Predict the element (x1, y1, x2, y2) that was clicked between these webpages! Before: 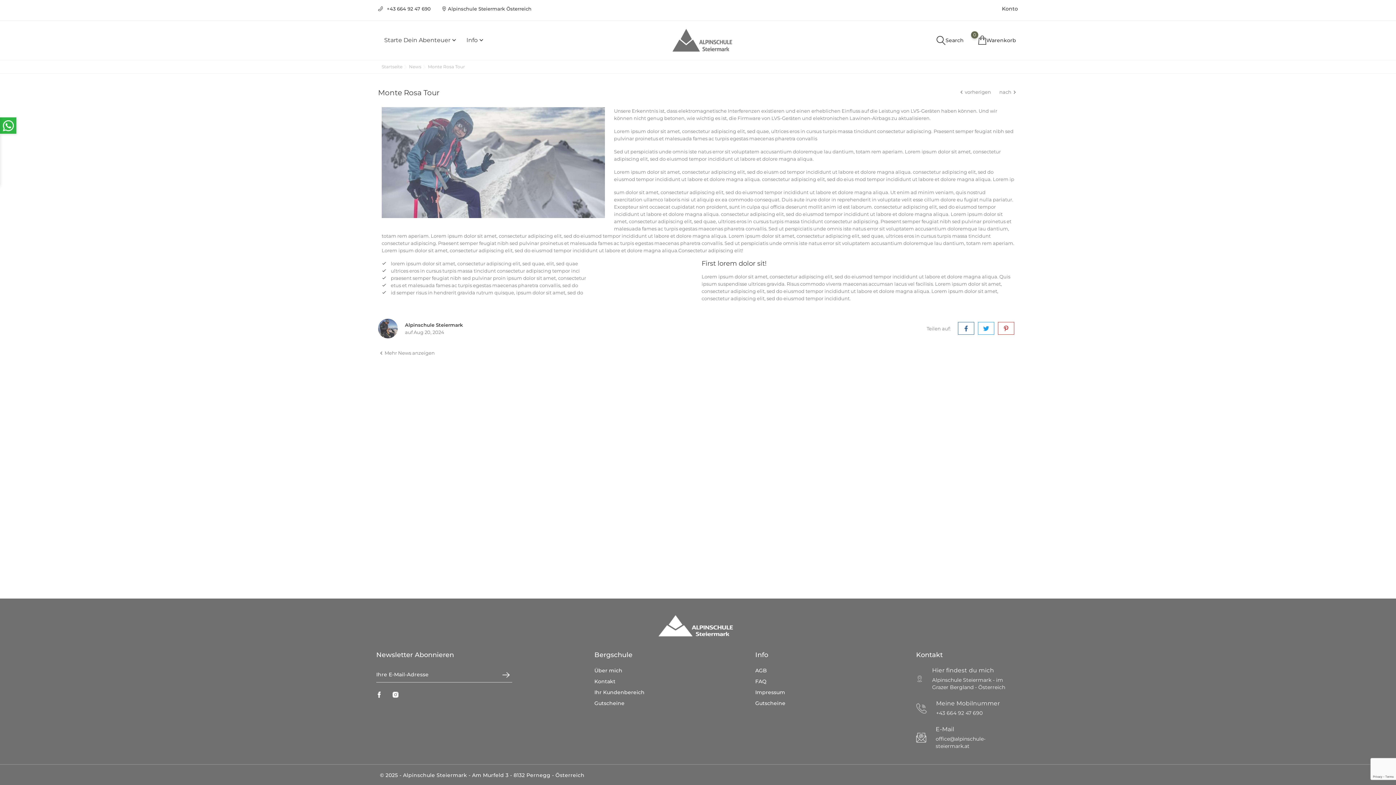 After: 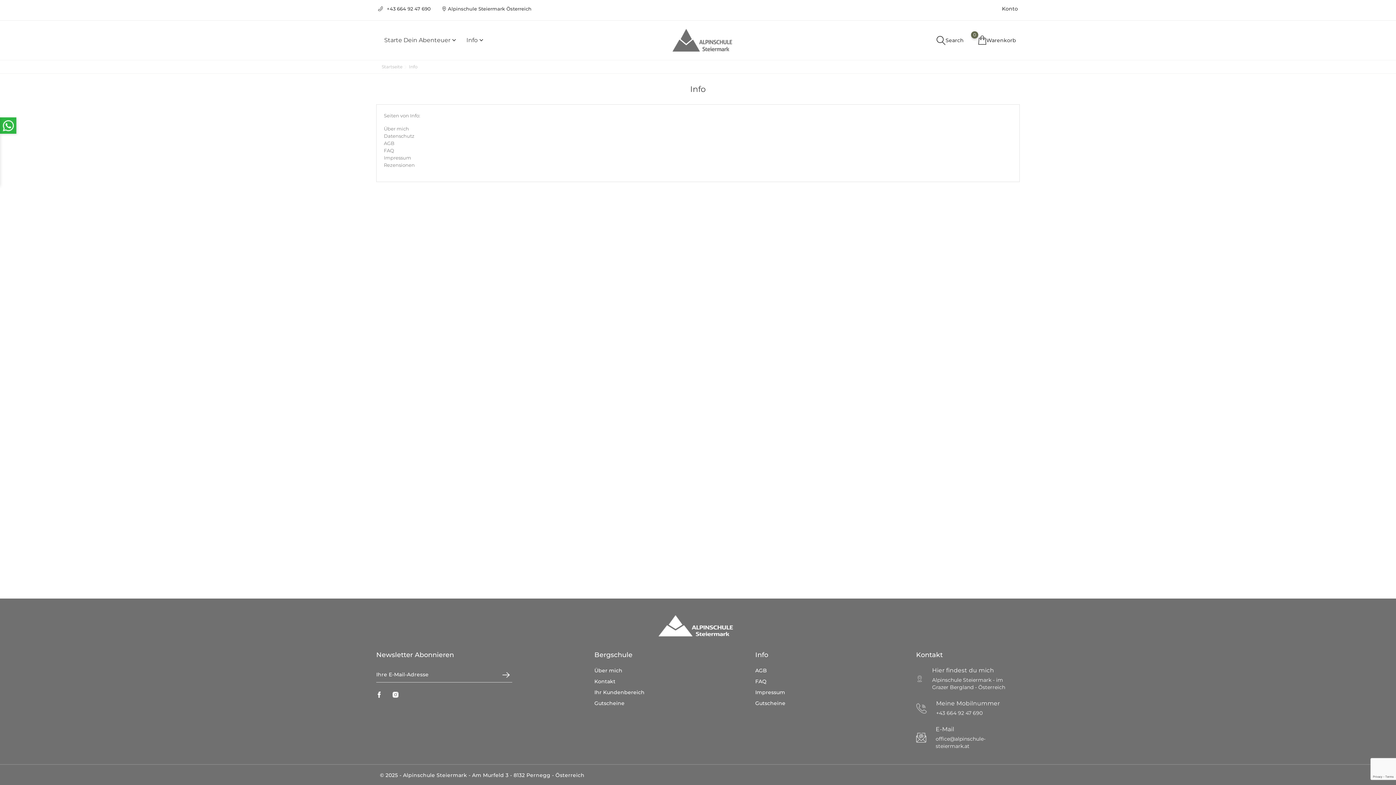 Action: label: Info
 bbox: (466, 33, 485, 47)